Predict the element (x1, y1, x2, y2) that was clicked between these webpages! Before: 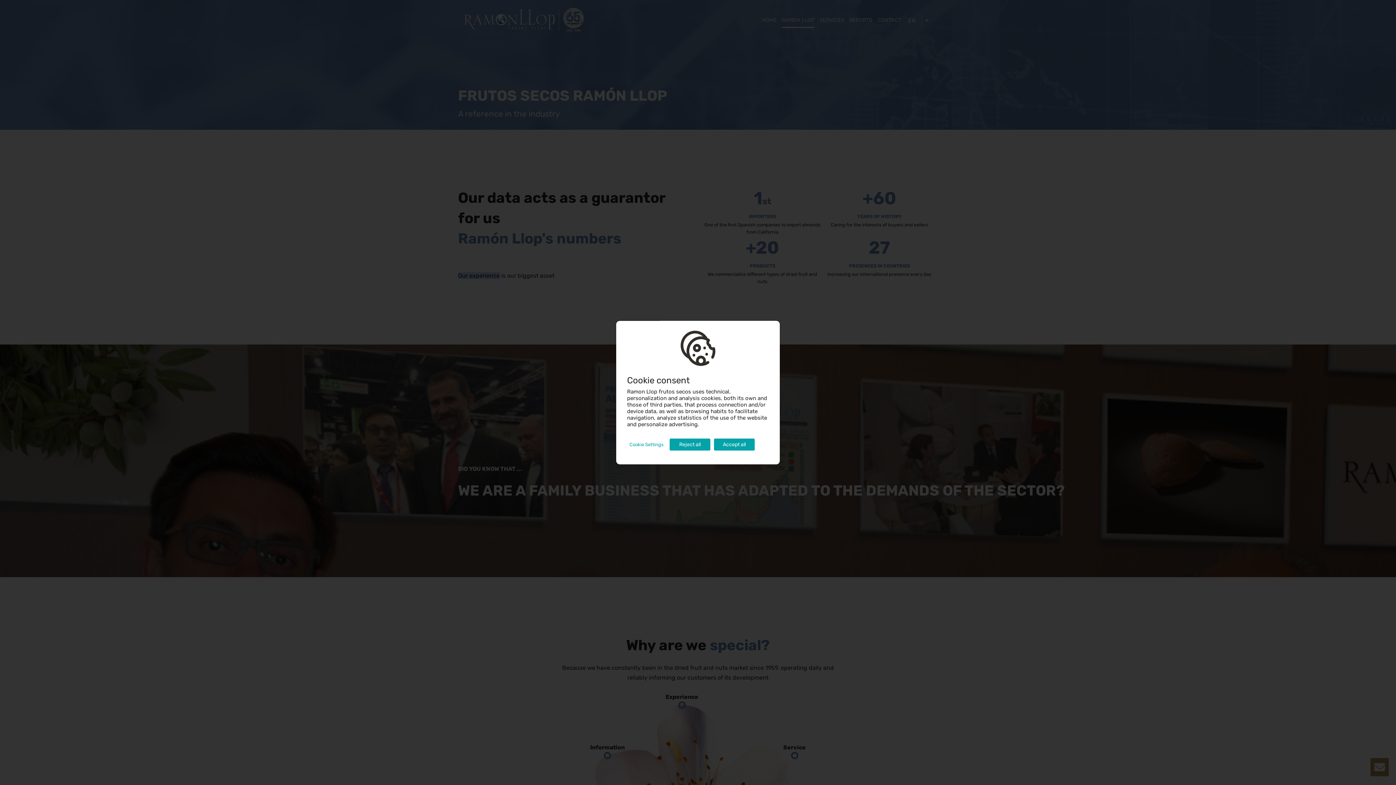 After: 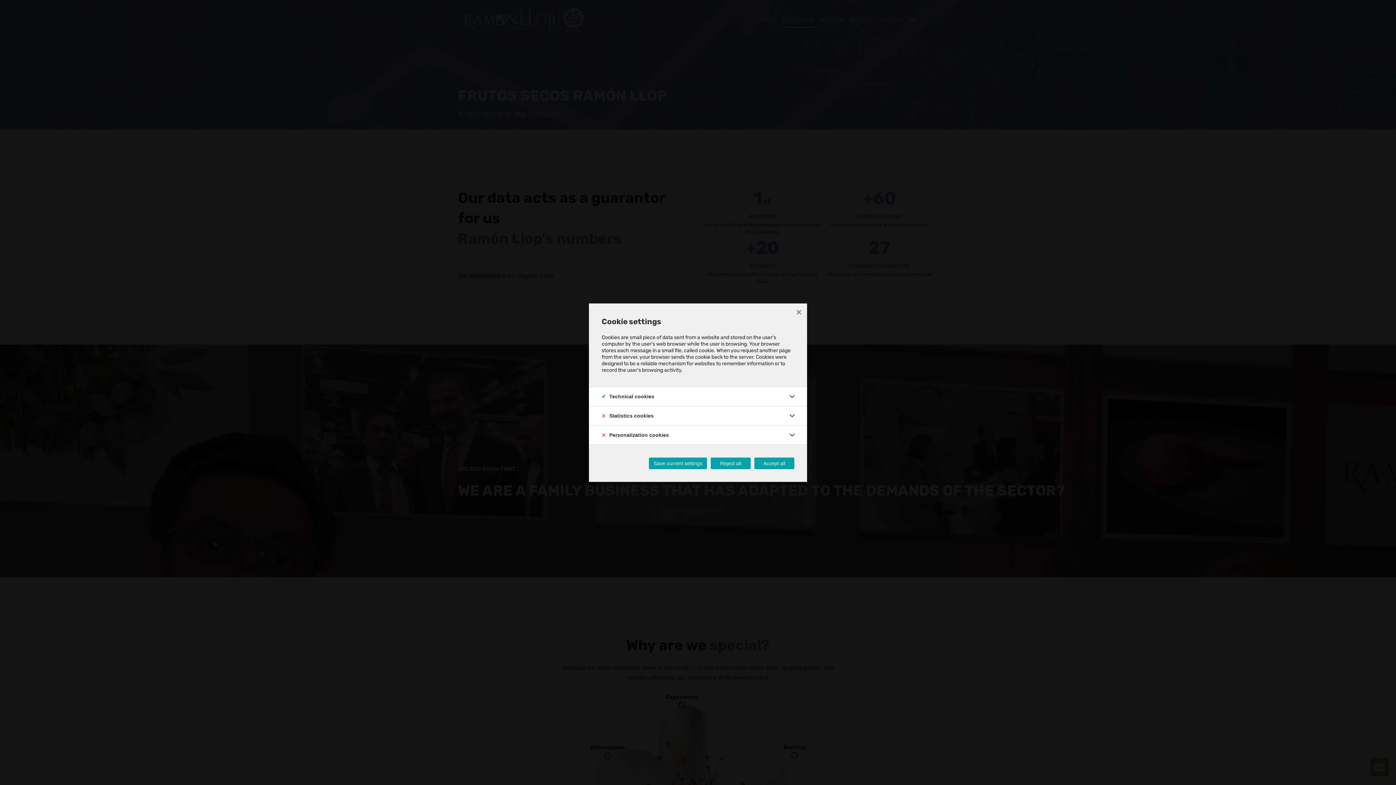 Action: label: Cookie Settings bbox: (629, 438, 663, 450)